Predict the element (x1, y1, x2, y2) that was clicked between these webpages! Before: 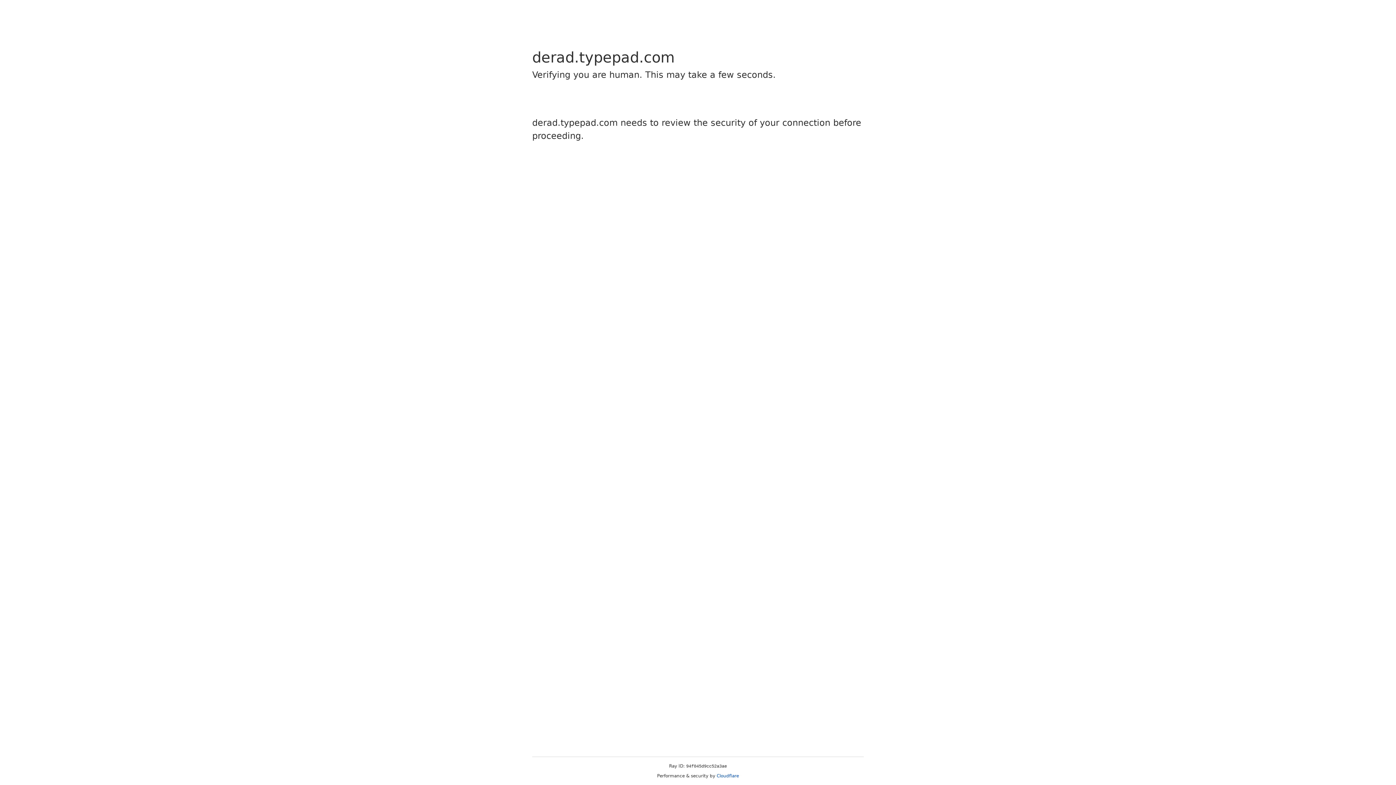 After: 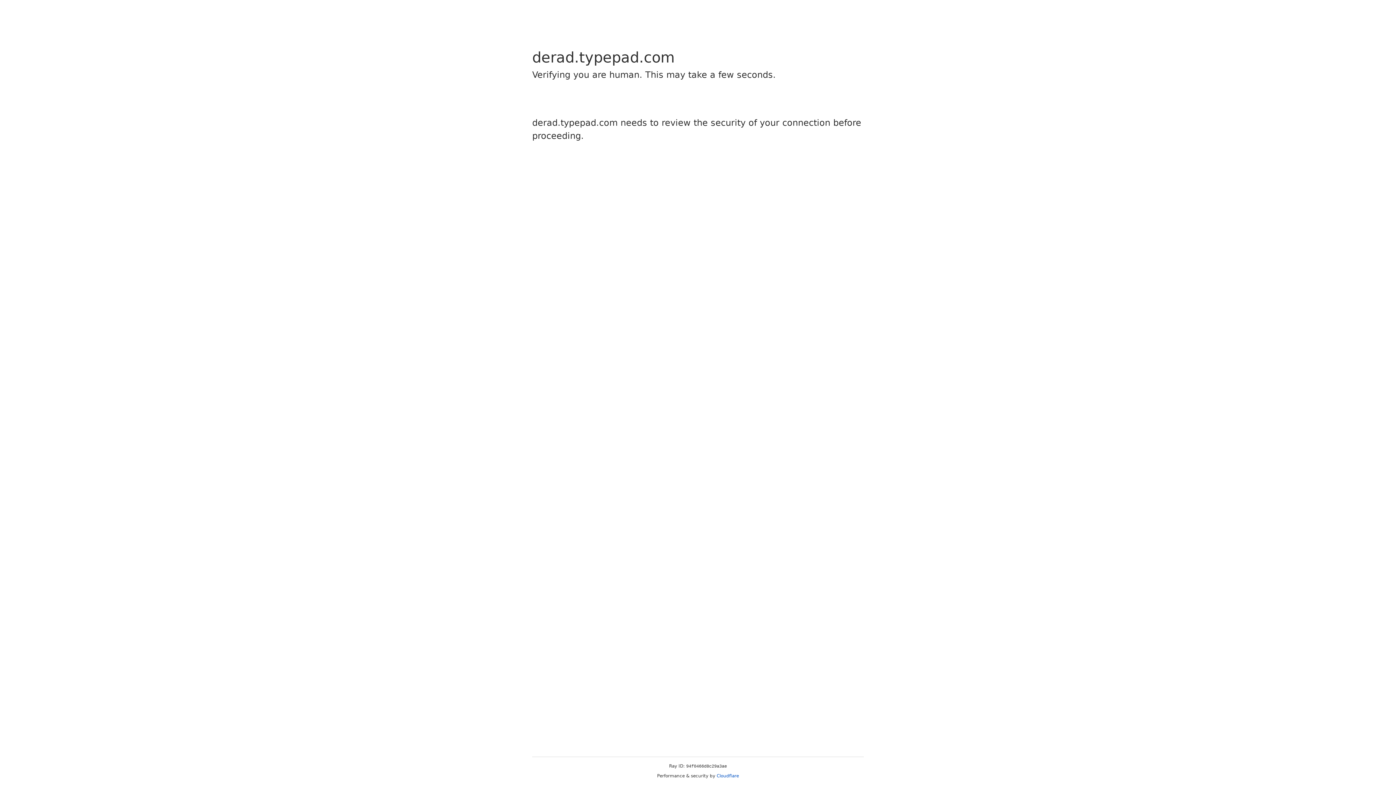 Action: bbox: (716, 773, 739, 778) label: Cloudflare